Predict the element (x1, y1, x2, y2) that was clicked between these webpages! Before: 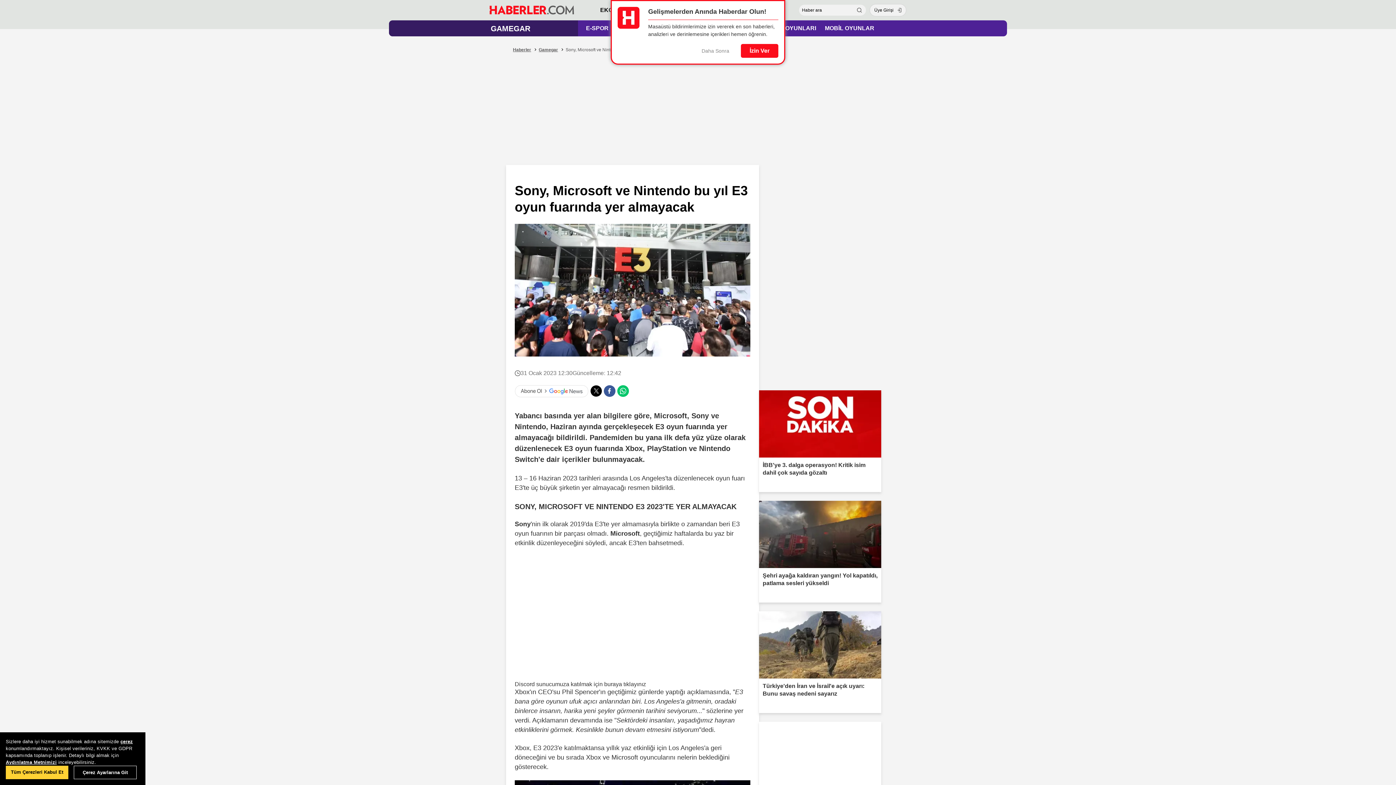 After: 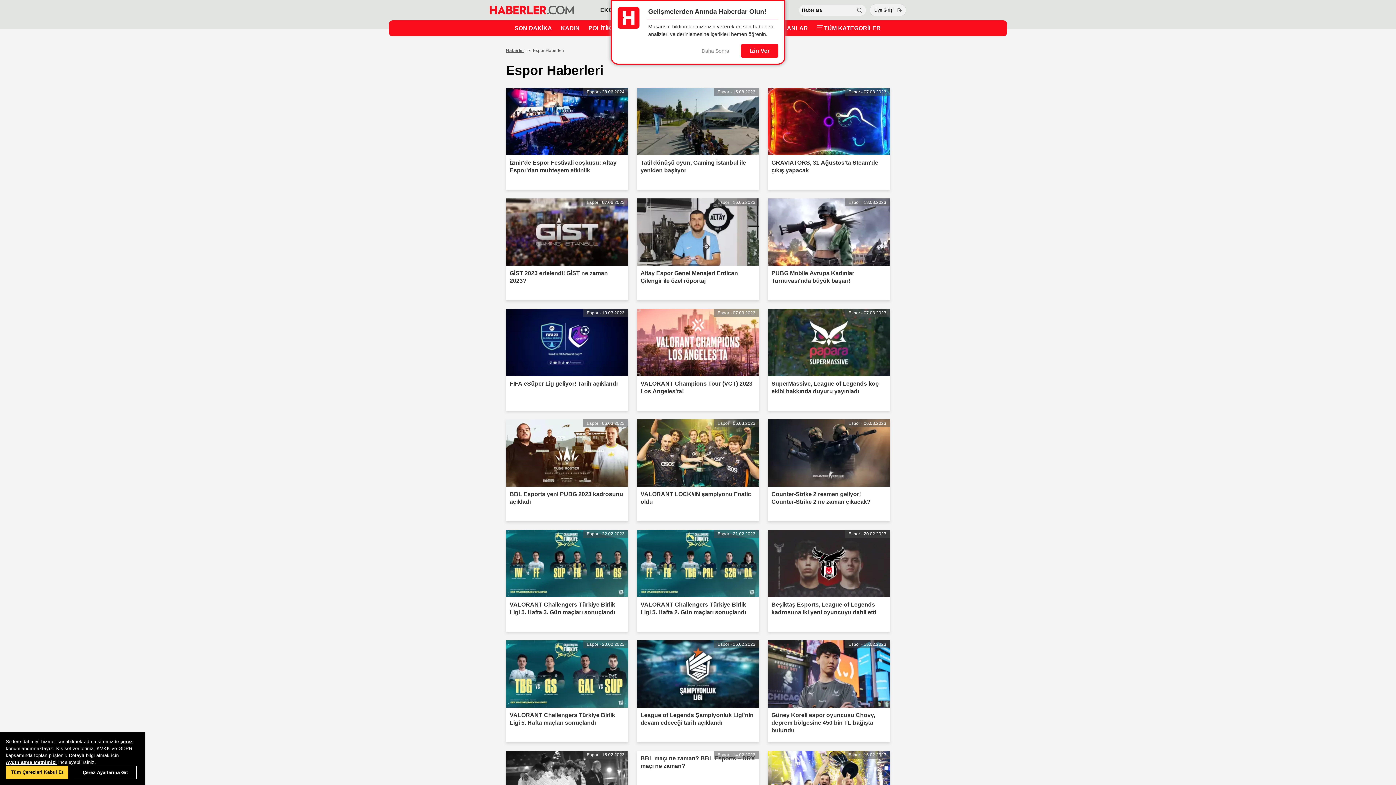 Action: label: E-SPOR bbox: (586, 25, 608, 31)